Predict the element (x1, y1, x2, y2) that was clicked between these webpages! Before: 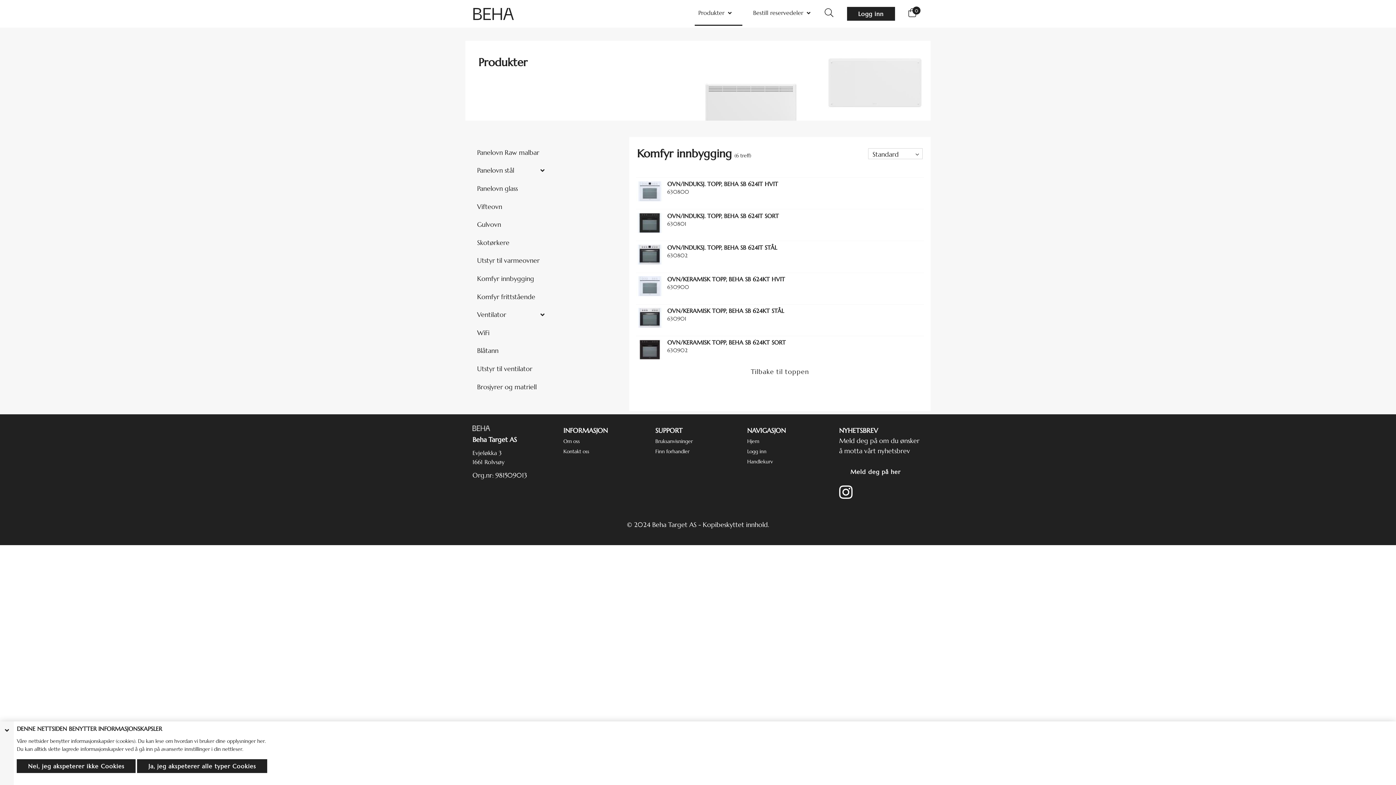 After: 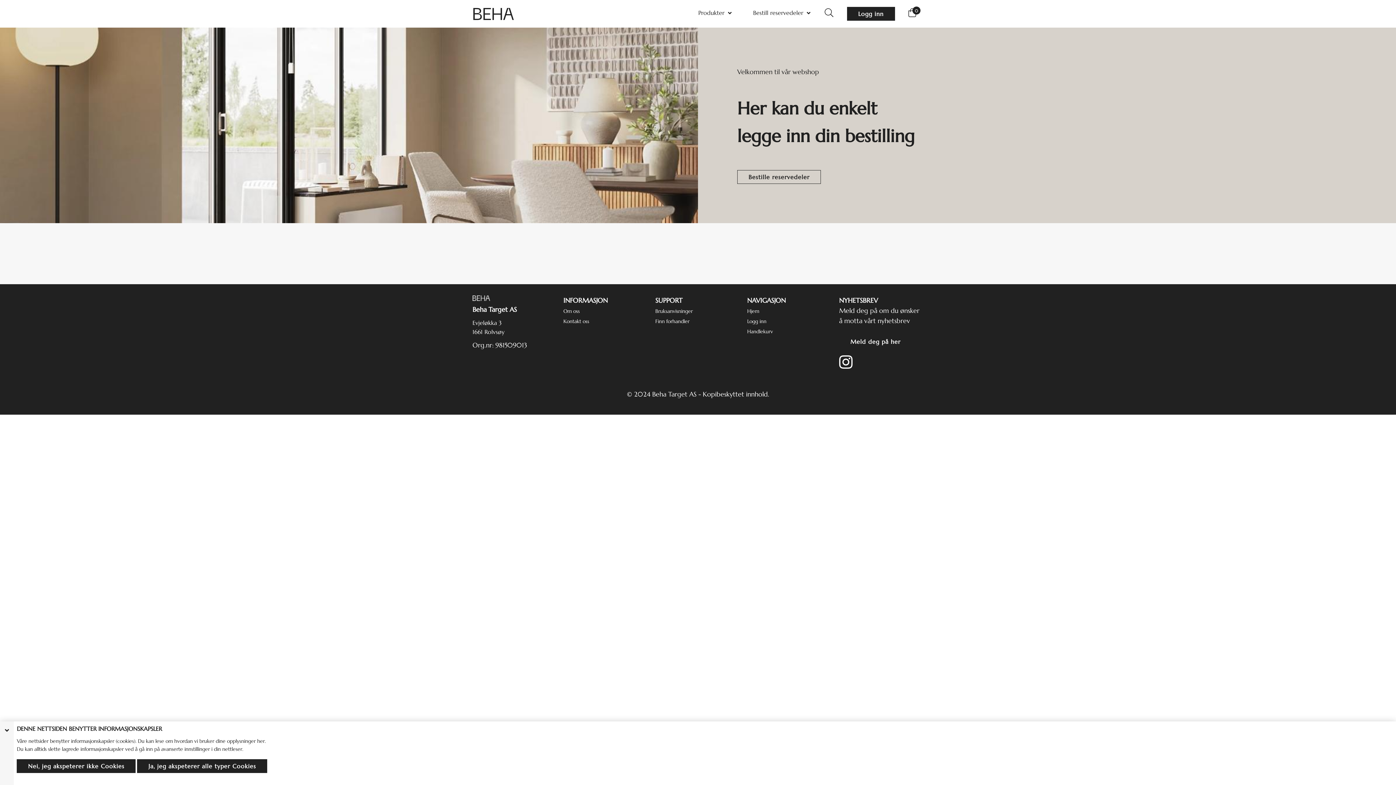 Action: label: Hjem bbox: (747, 438, 759, 444)